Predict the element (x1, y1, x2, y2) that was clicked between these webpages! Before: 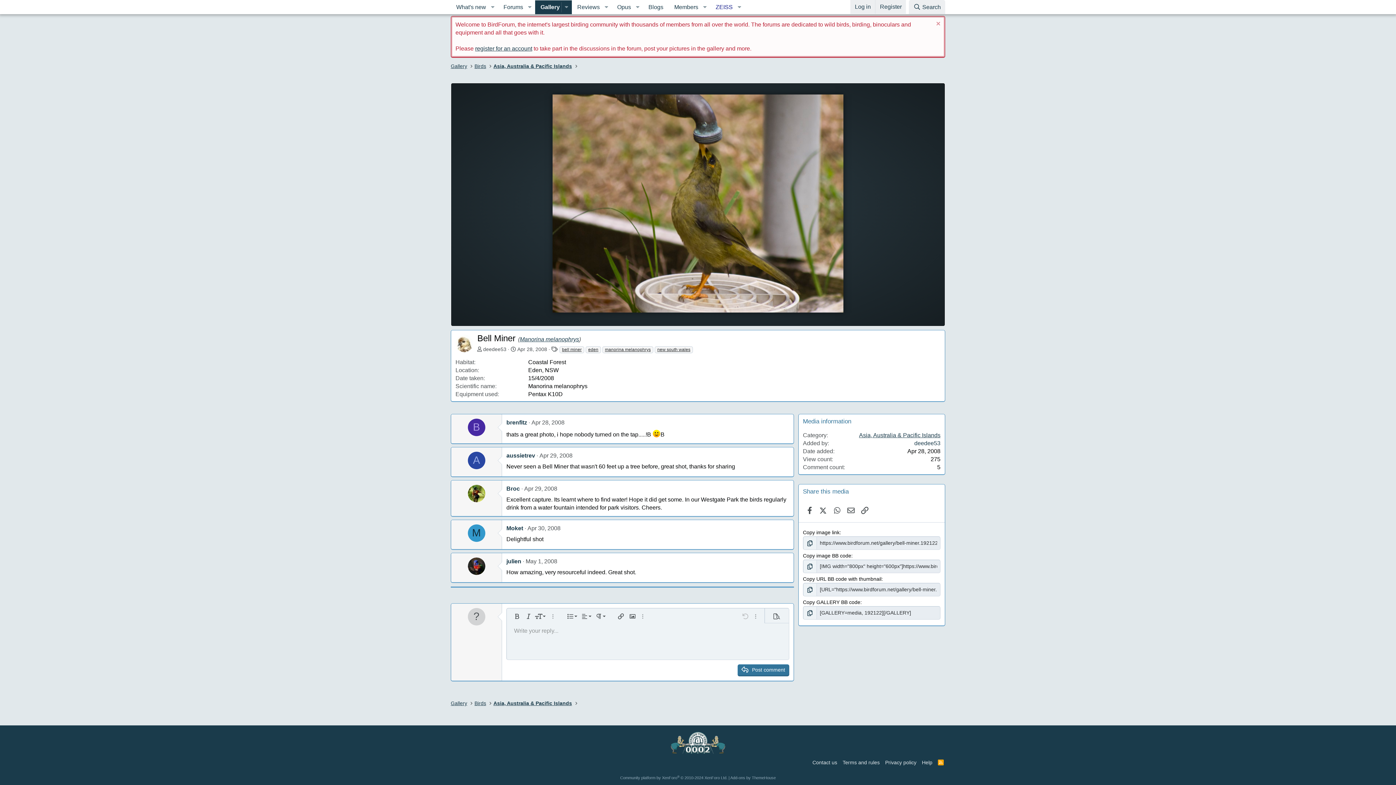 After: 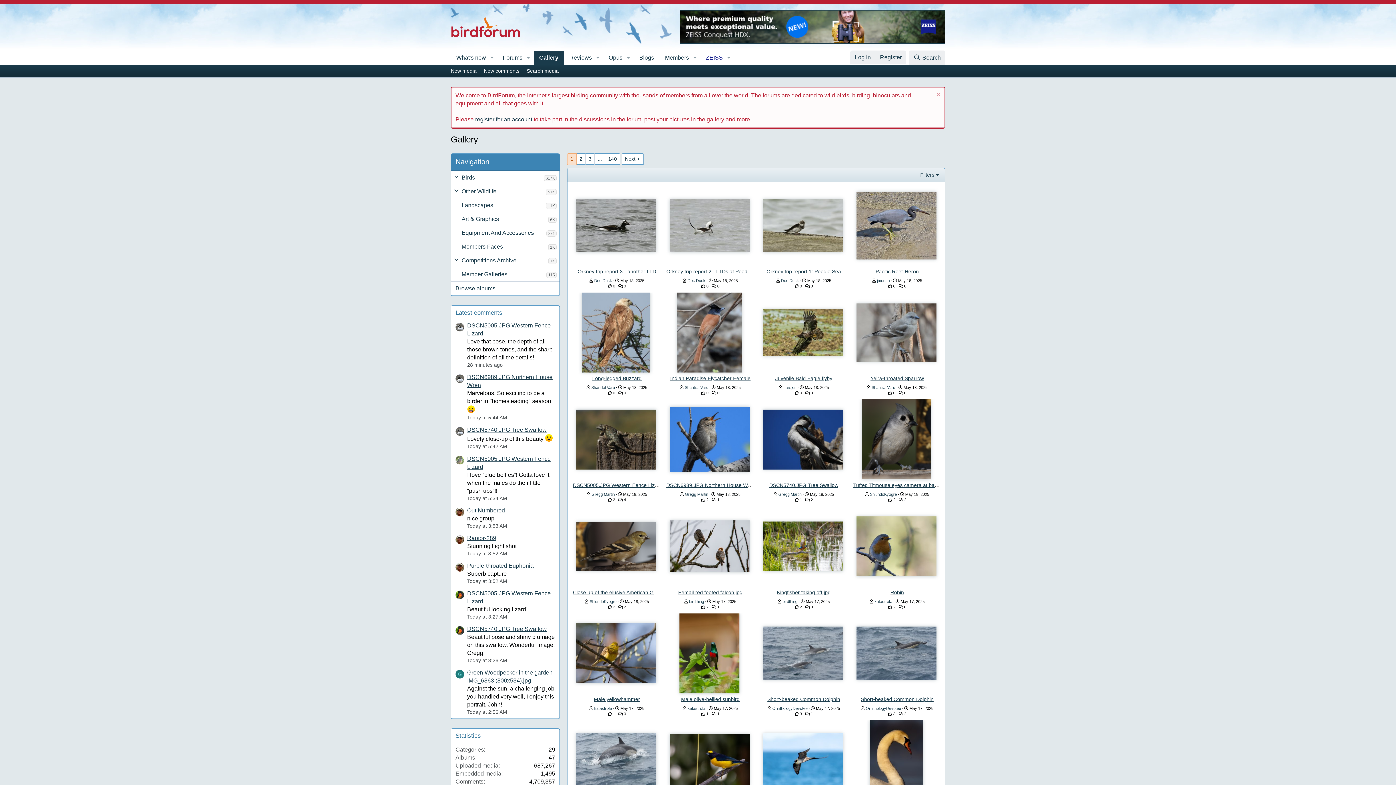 Action: bbox: (450, 62, 467, 70) label: Gallery